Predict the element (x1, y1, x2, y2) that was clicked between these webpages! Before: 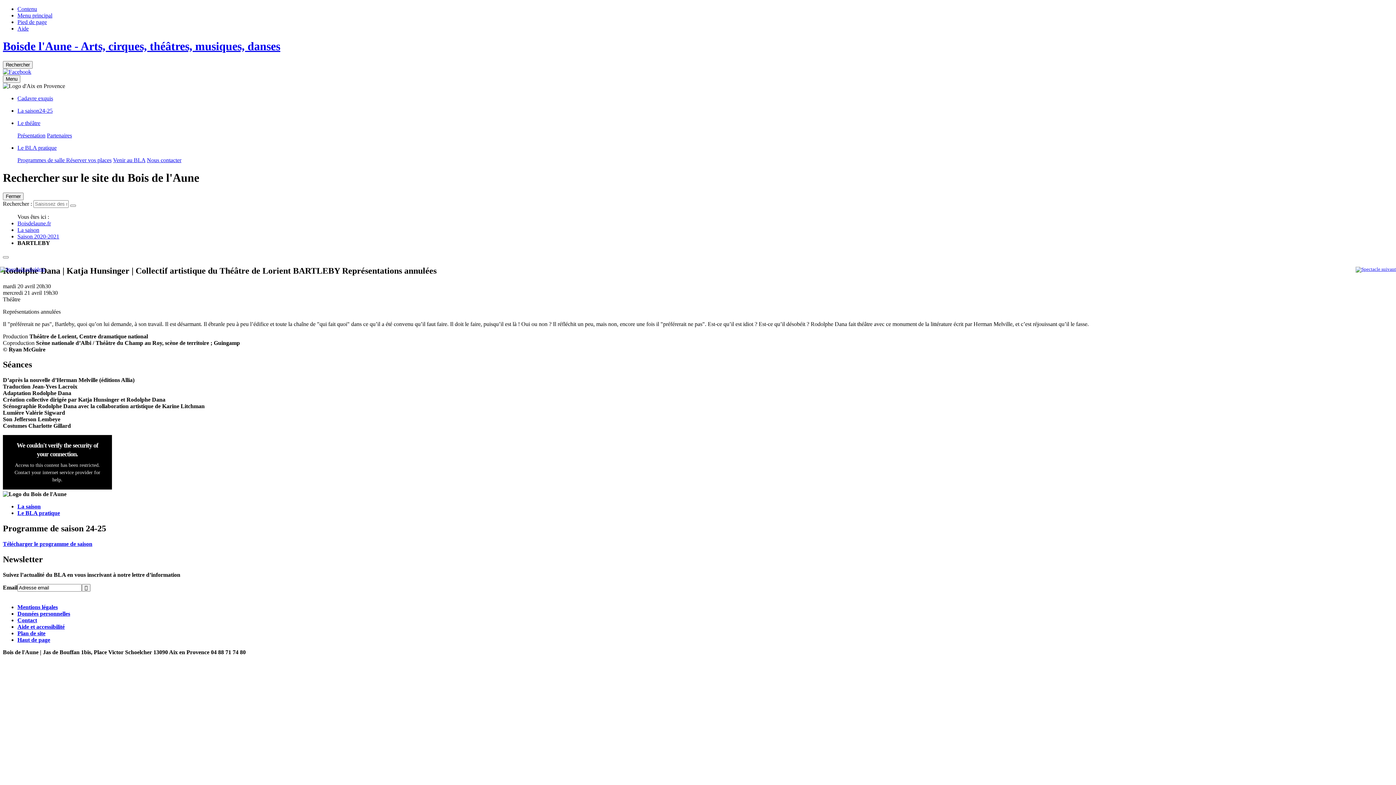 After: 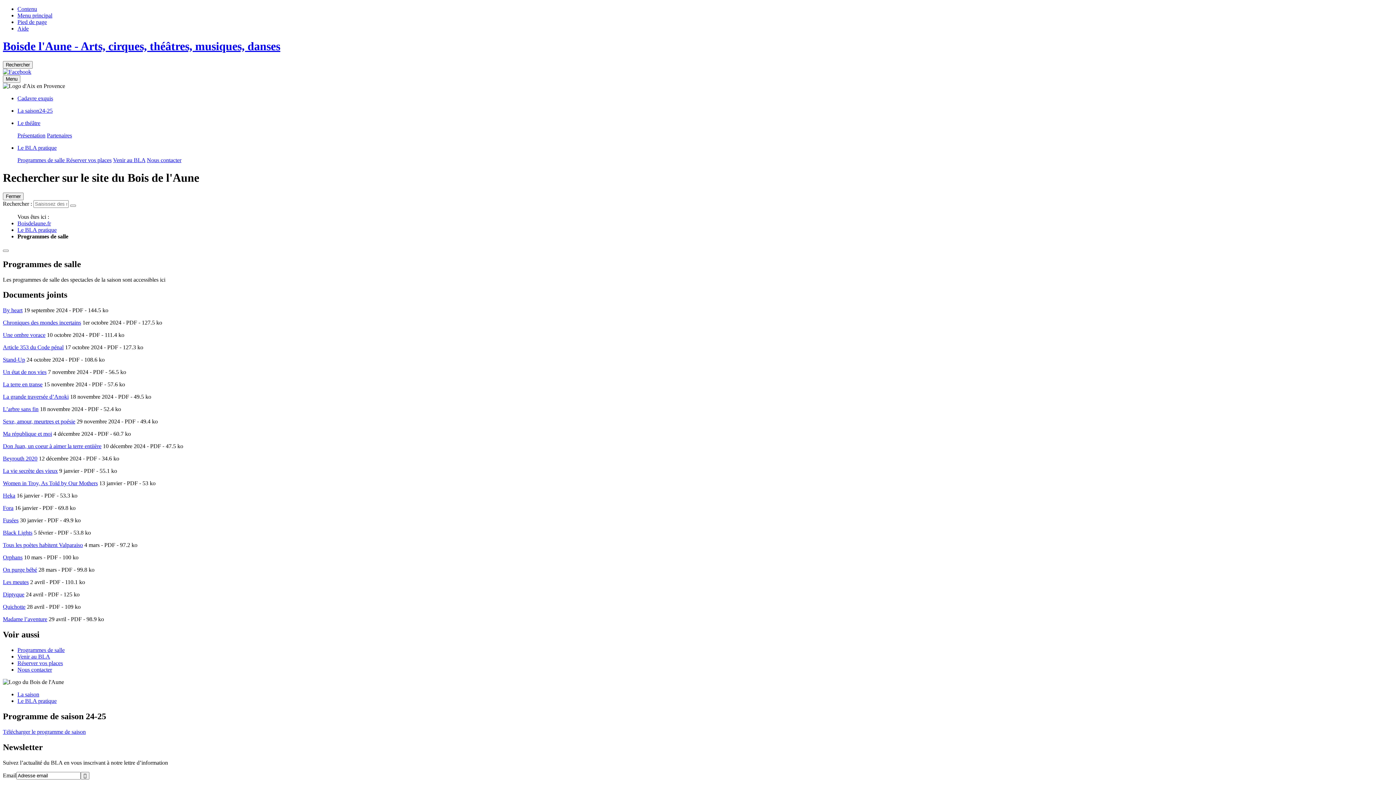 Action: bbox: (17, 157, 66, 163) label: Programmes de salle 